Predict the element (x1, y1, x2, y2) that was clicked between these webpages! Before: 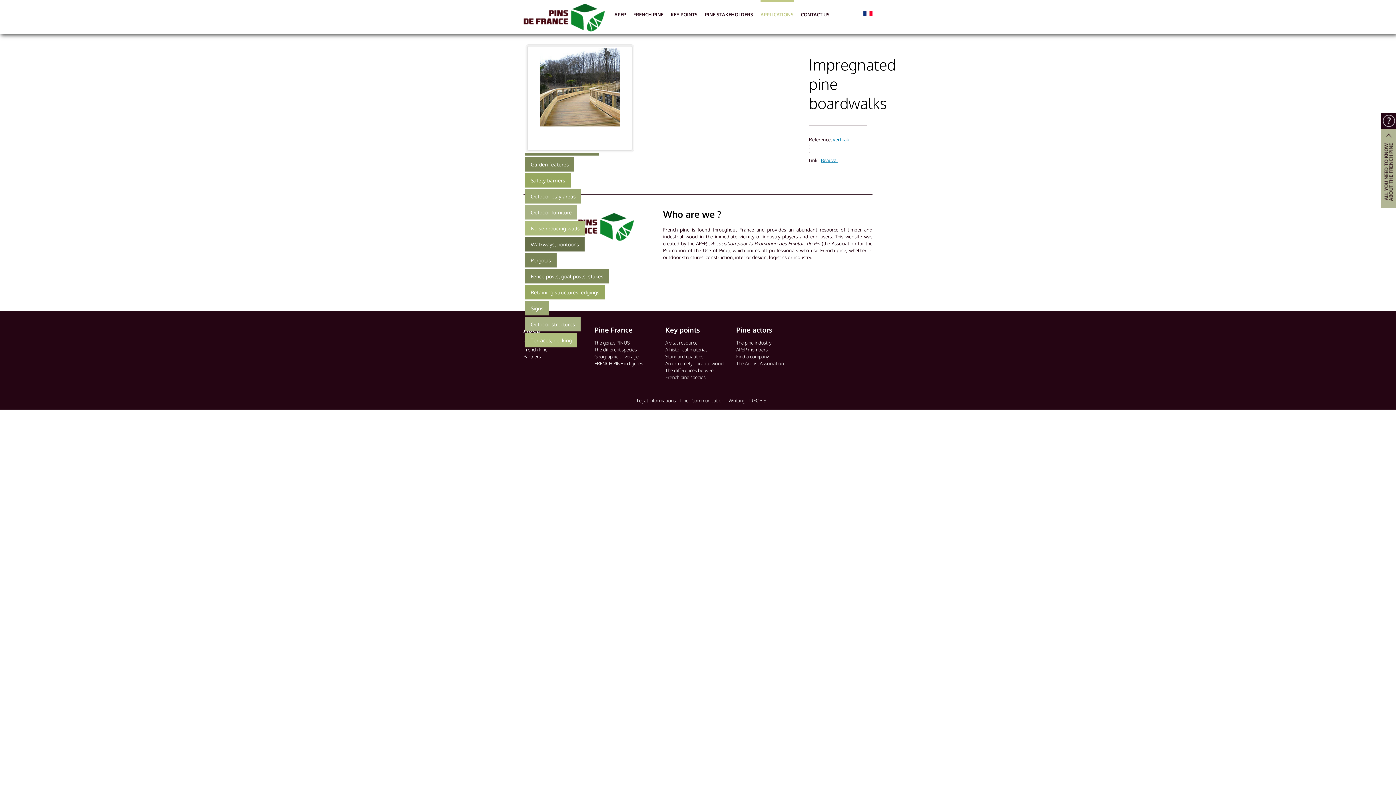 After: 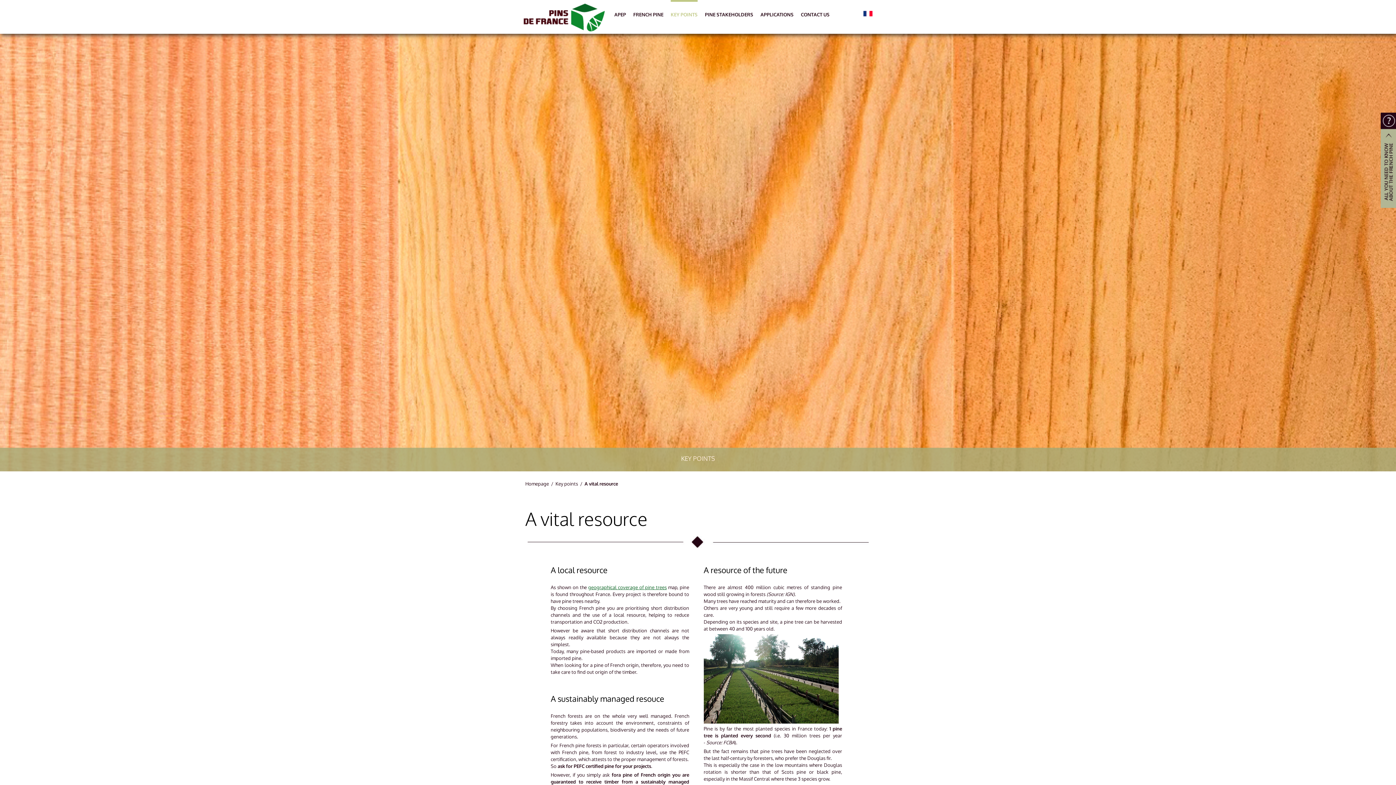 Action: label: KEY POINTS bbox: (670, 0, 697, 21)